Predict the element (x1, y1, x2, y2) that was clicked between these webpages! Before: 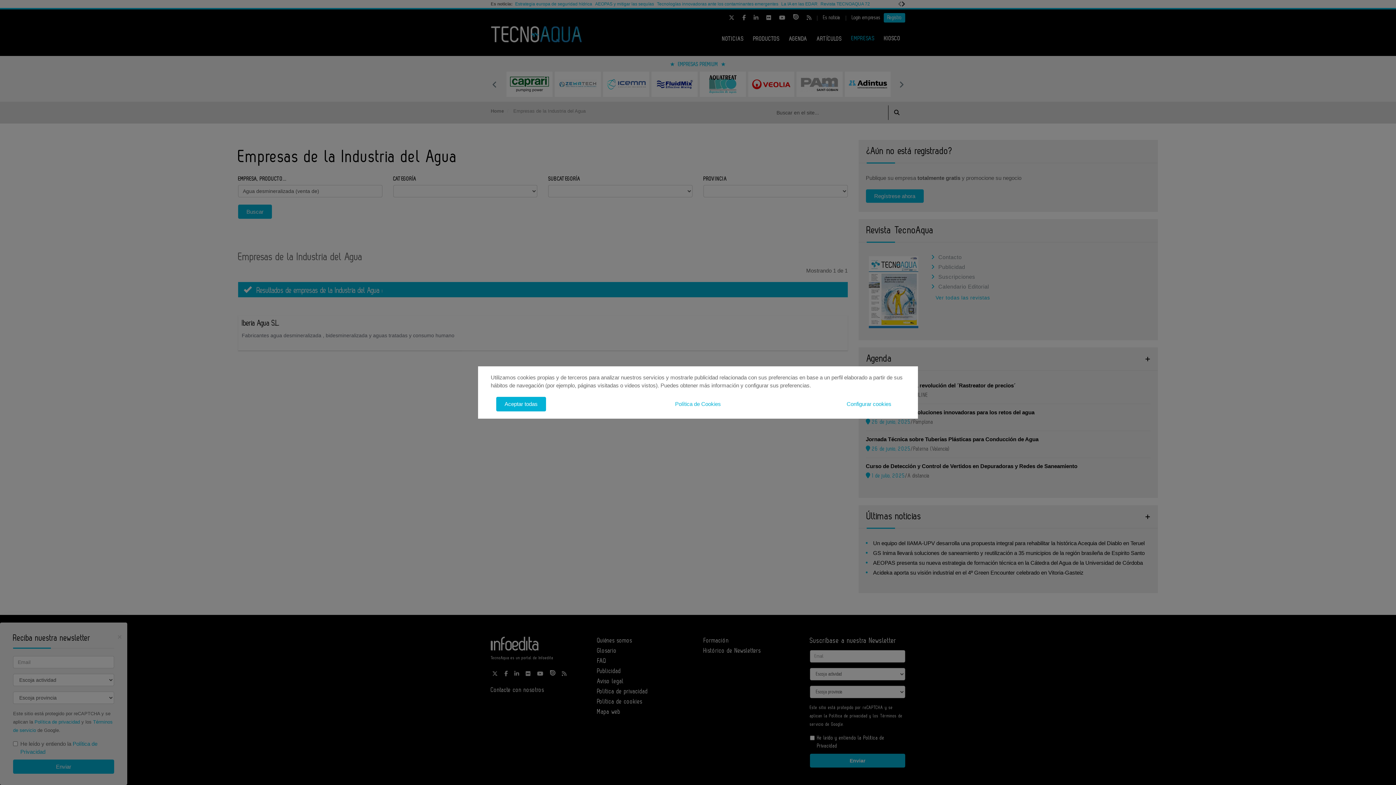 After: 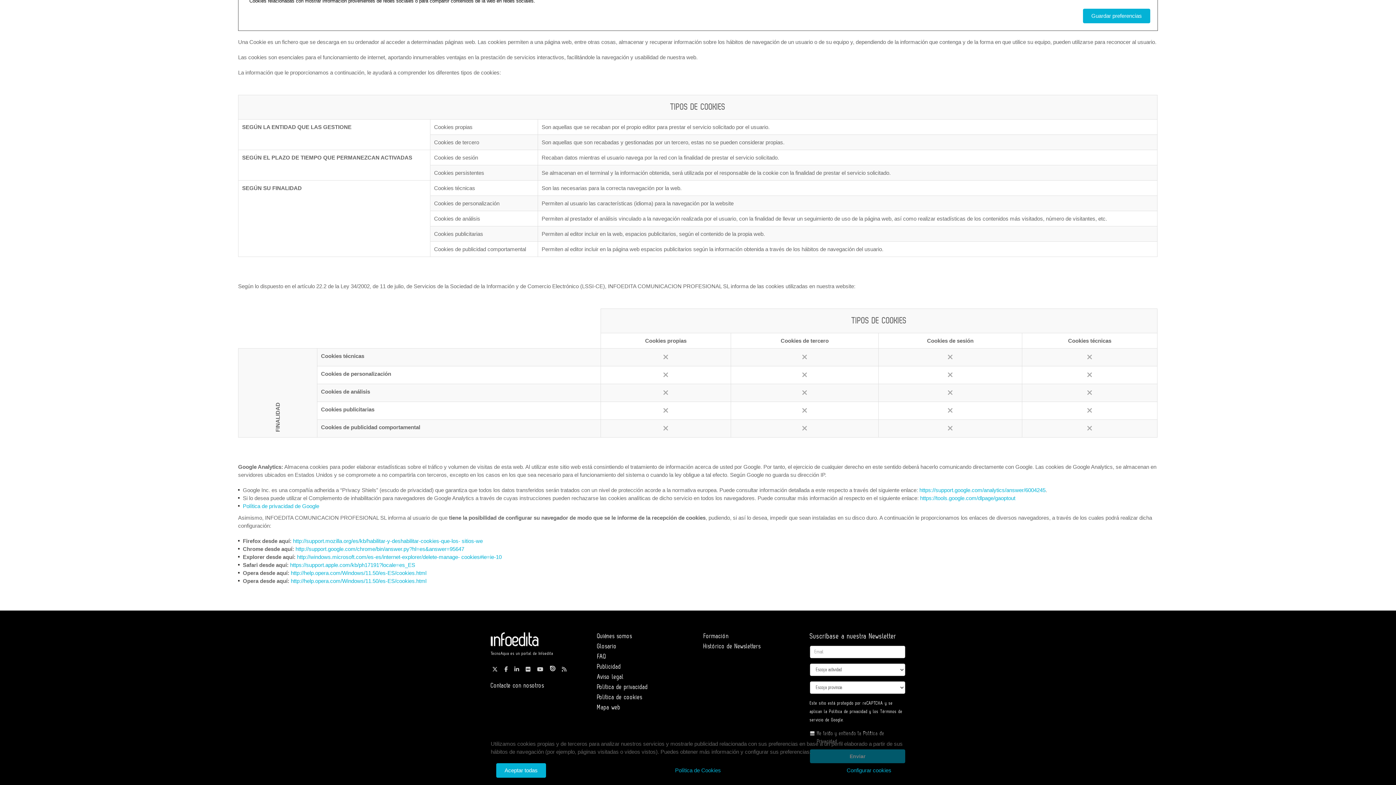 Action: label: Política de Cookies bbox: (666, 397, 729, 411)